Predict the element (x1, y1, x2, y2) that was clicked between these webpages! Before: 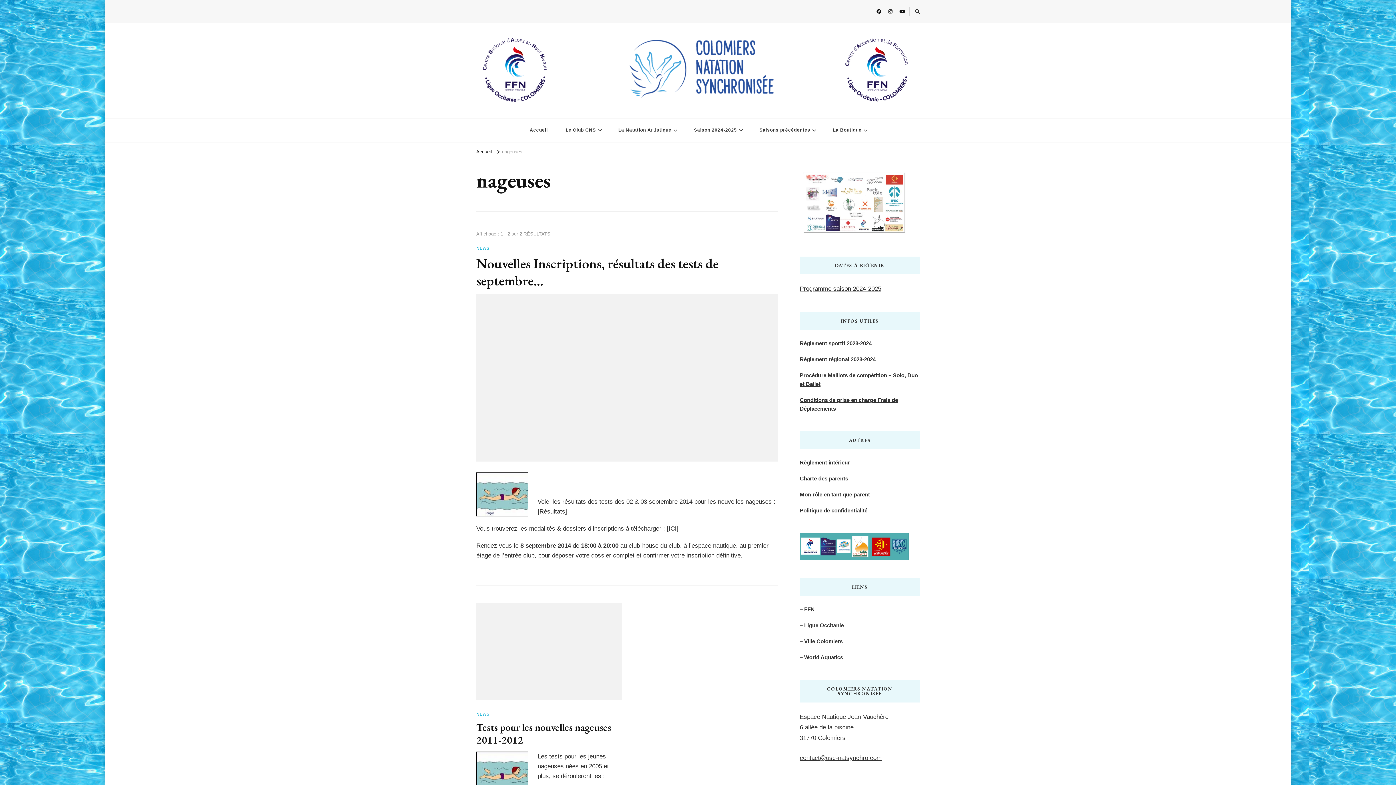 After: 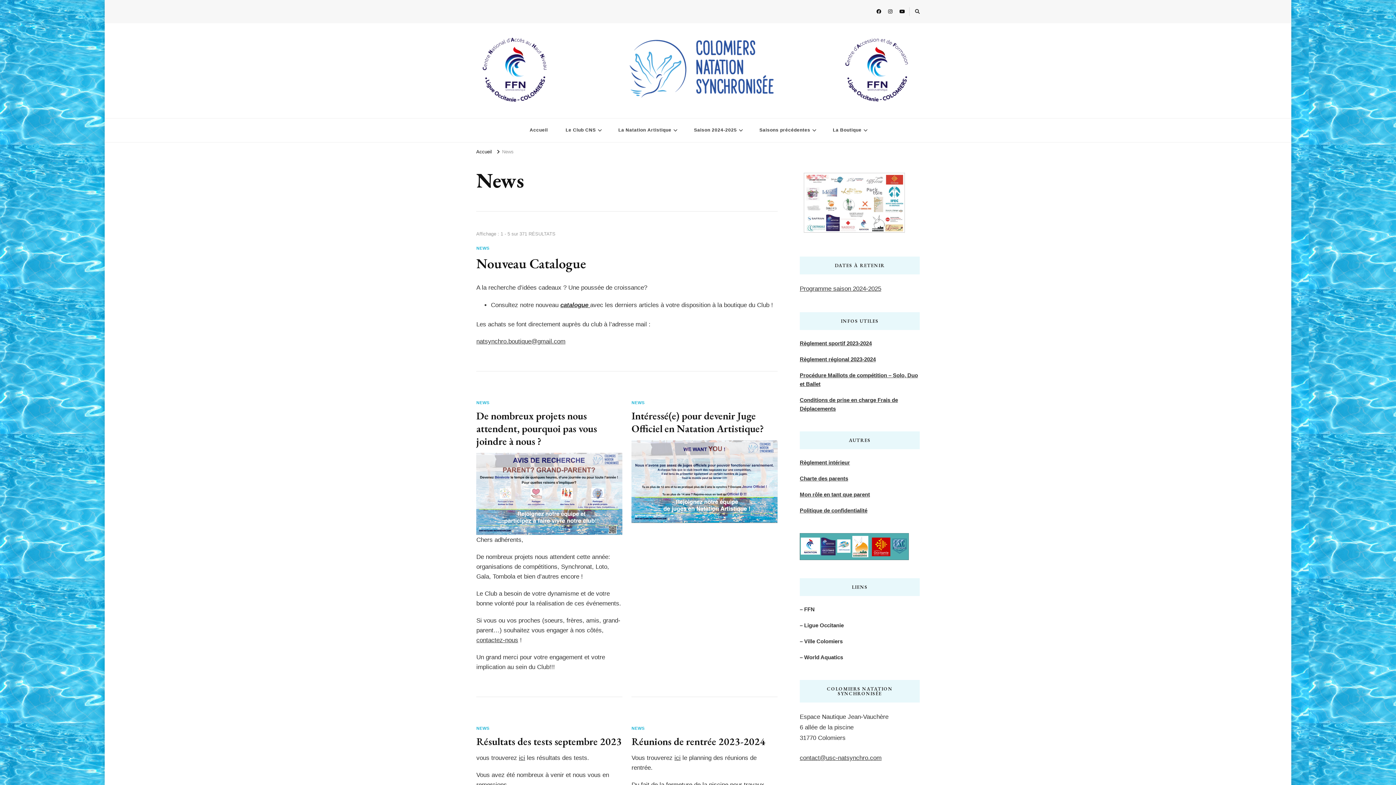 Action: label: NEWS bbox: (476, 245, 489, 251)